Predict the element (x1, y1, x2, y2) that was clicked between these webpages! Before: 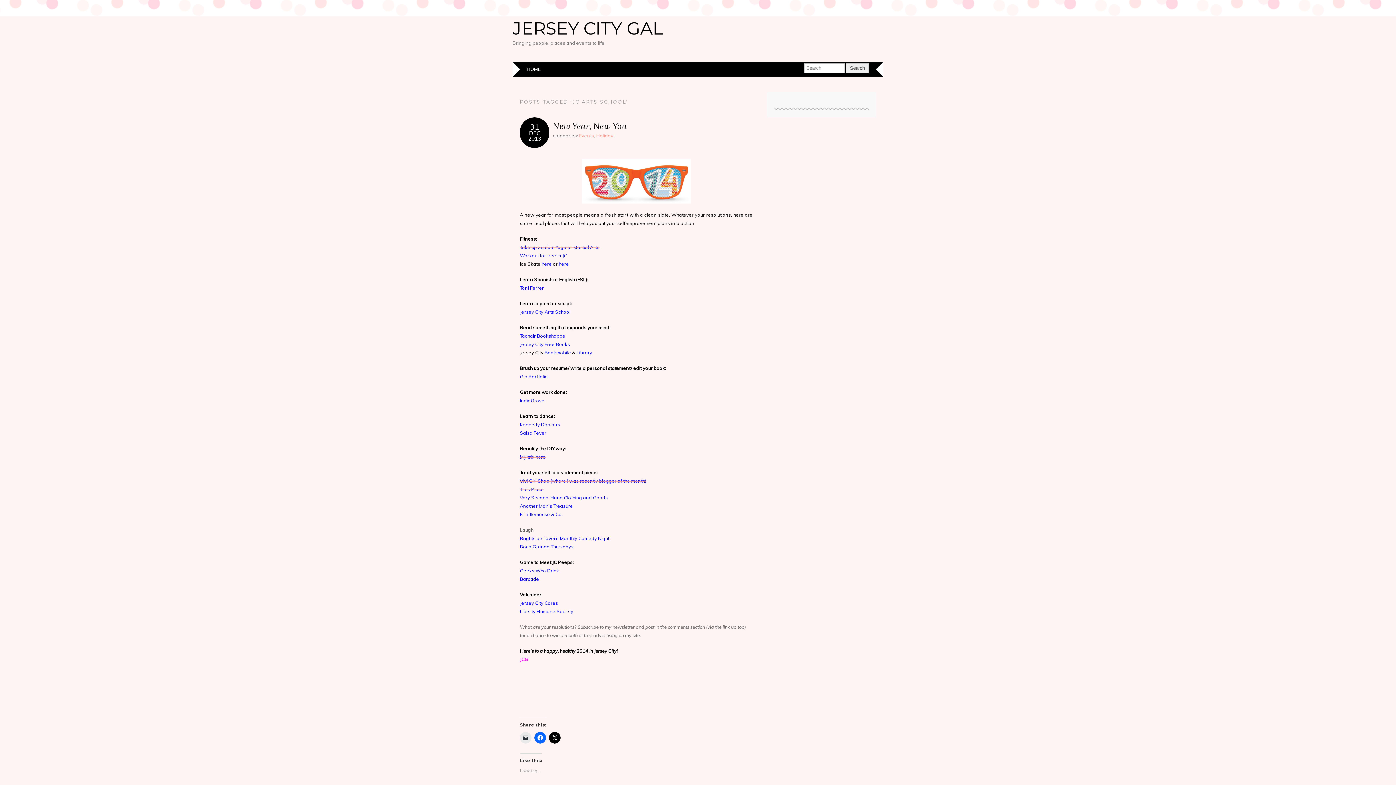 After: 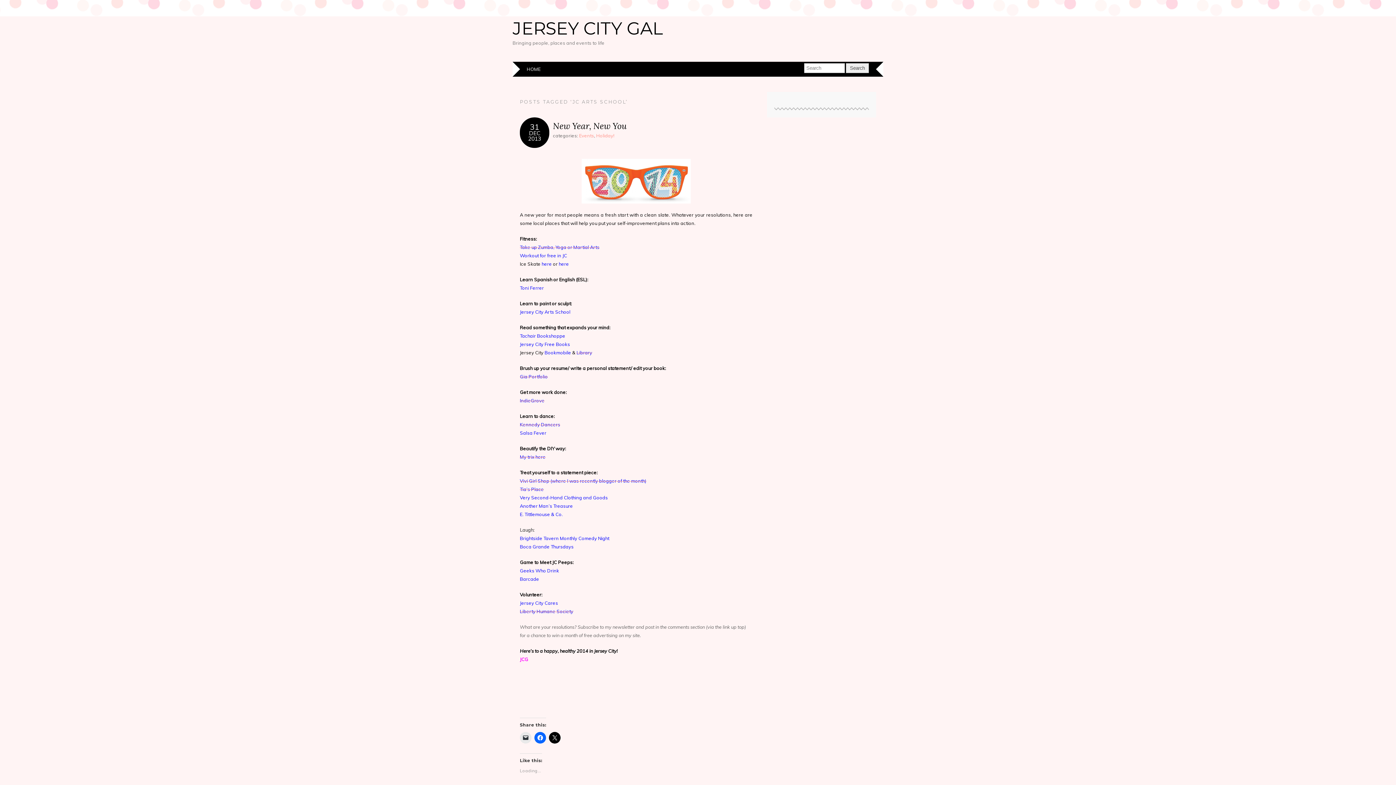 Action: label: Jersey City Free Books bbox: (520, 341, 570, 347)